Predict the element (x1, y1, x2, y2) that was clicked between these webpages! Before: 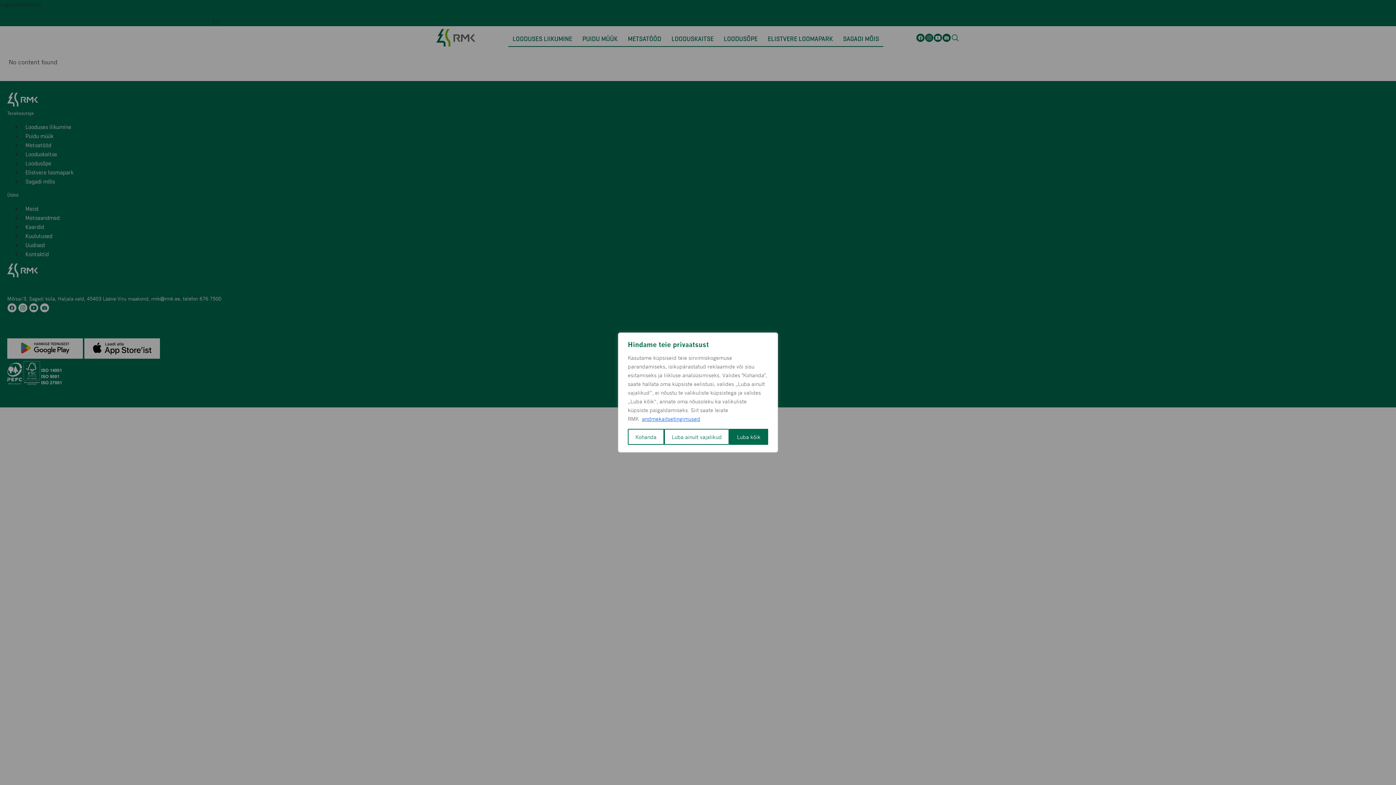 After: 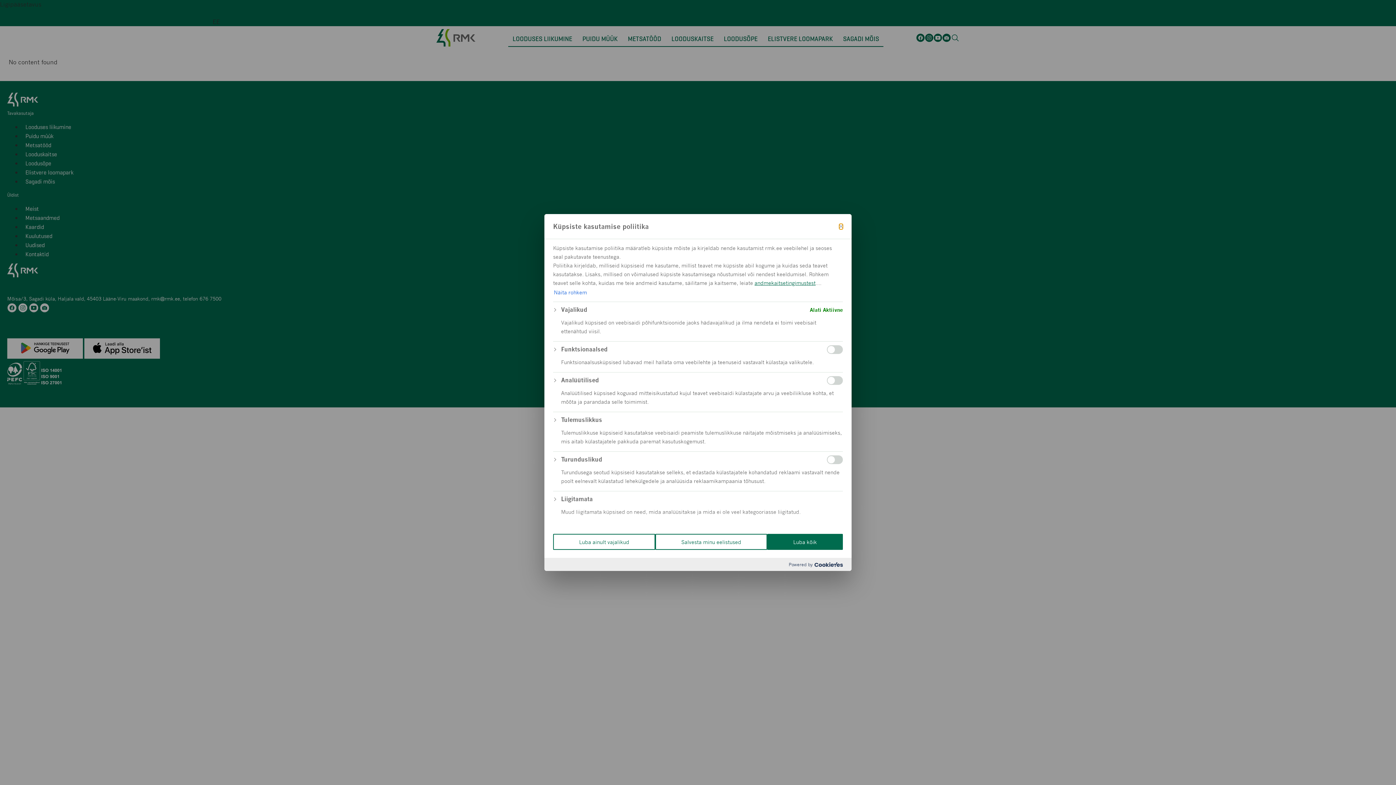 Action: label: Kohanda bbox: (628, 429, 664, 445)